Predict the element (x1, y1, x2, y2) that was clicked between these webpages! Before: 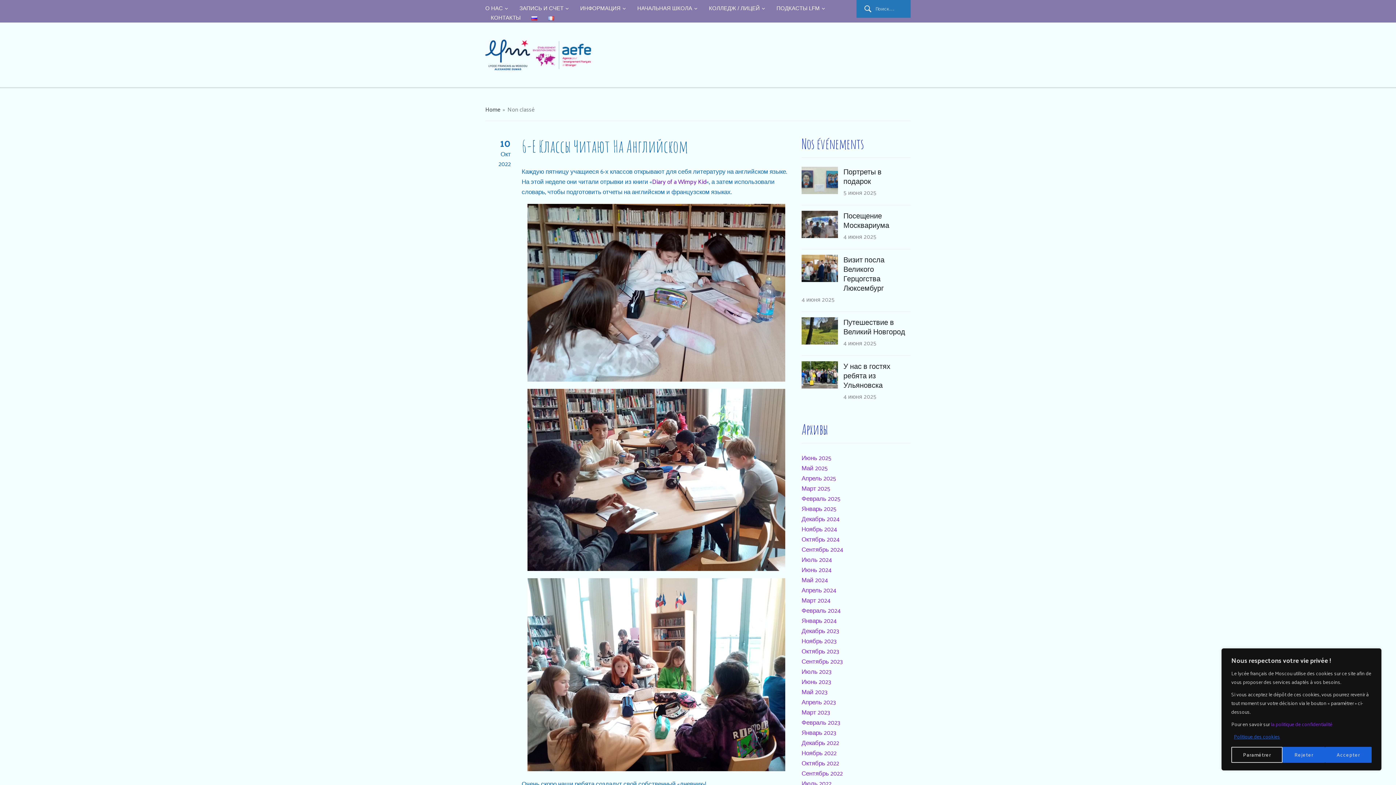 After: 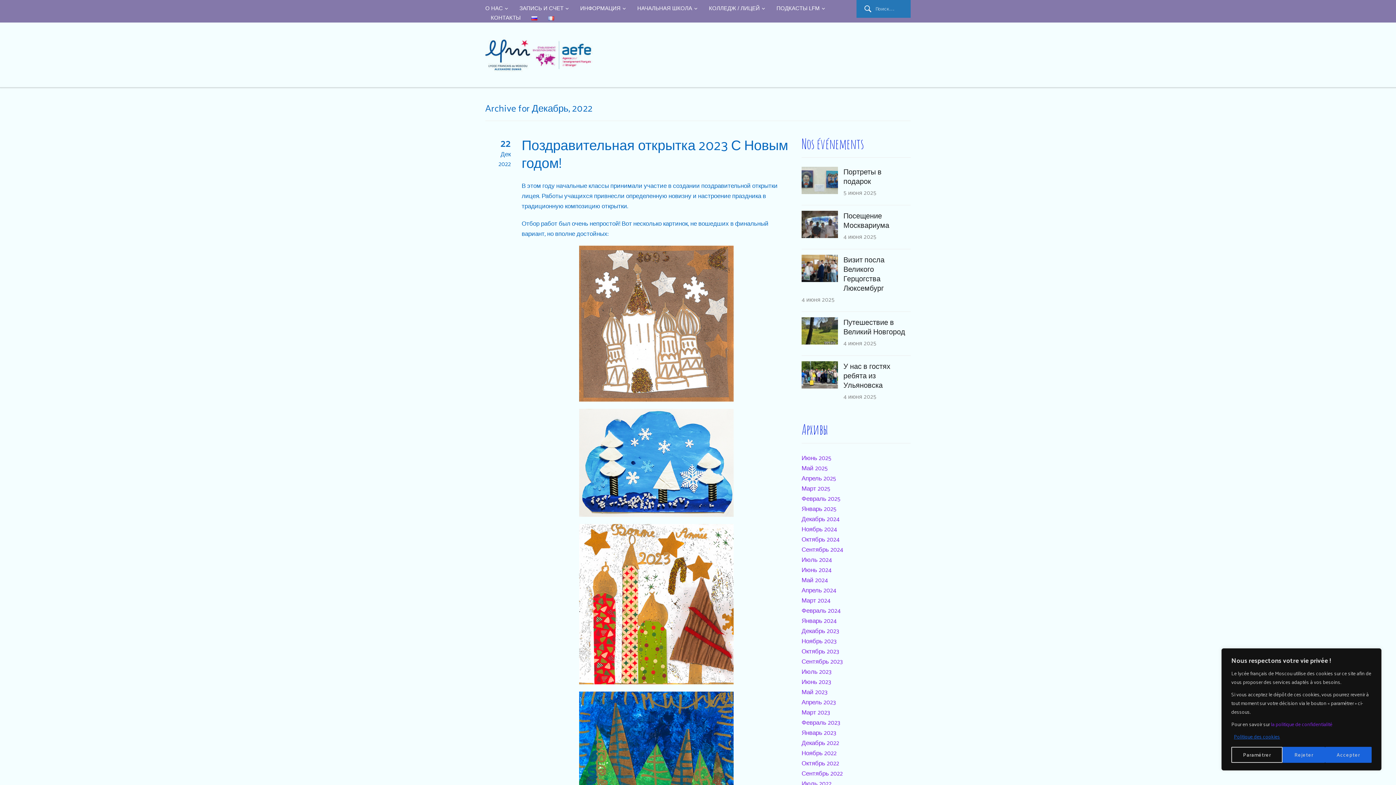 Action: bbox: (801, 737, 839, 748) label: Декабрь 2022